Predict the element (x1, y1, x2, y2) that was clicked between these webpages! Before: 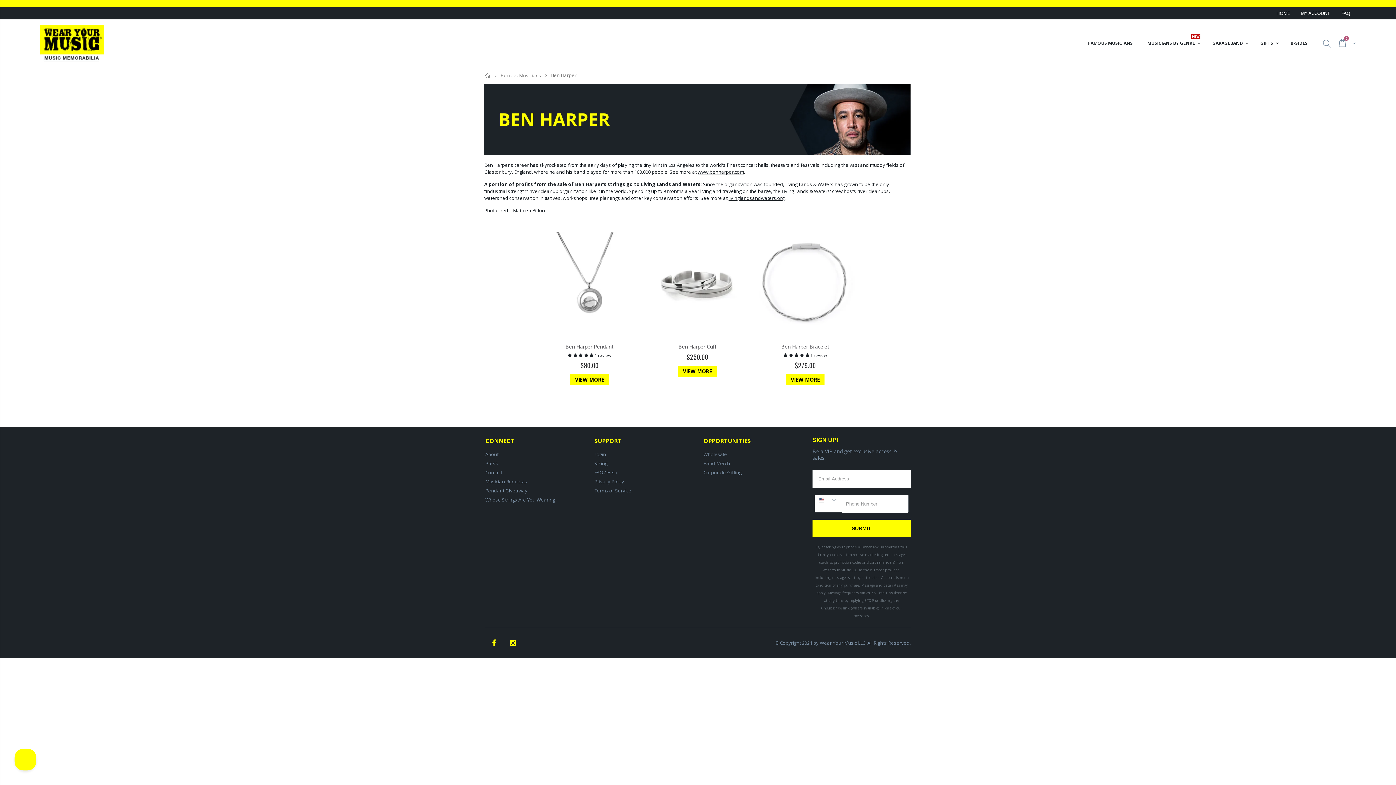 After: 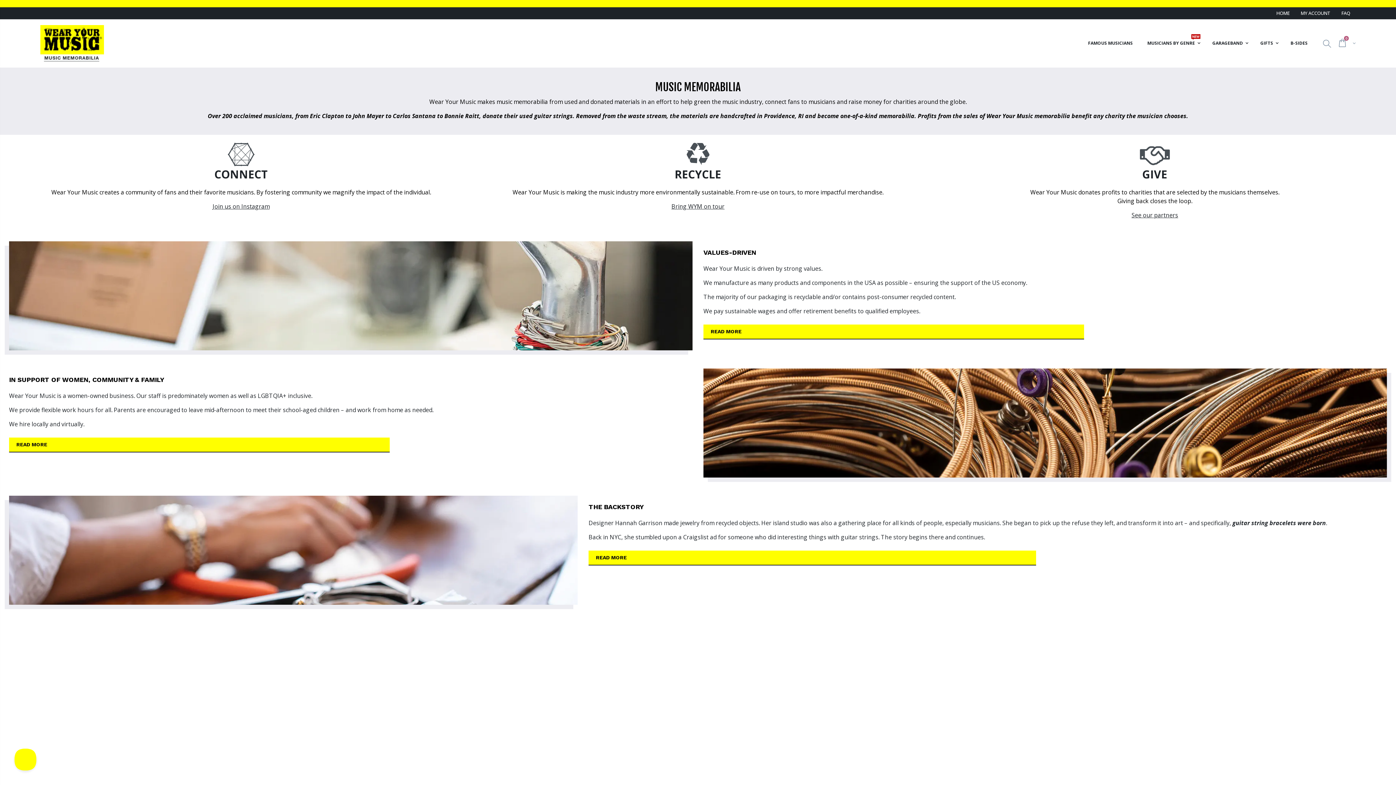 Action: label: About bbox: (485, 451, 498, 457)